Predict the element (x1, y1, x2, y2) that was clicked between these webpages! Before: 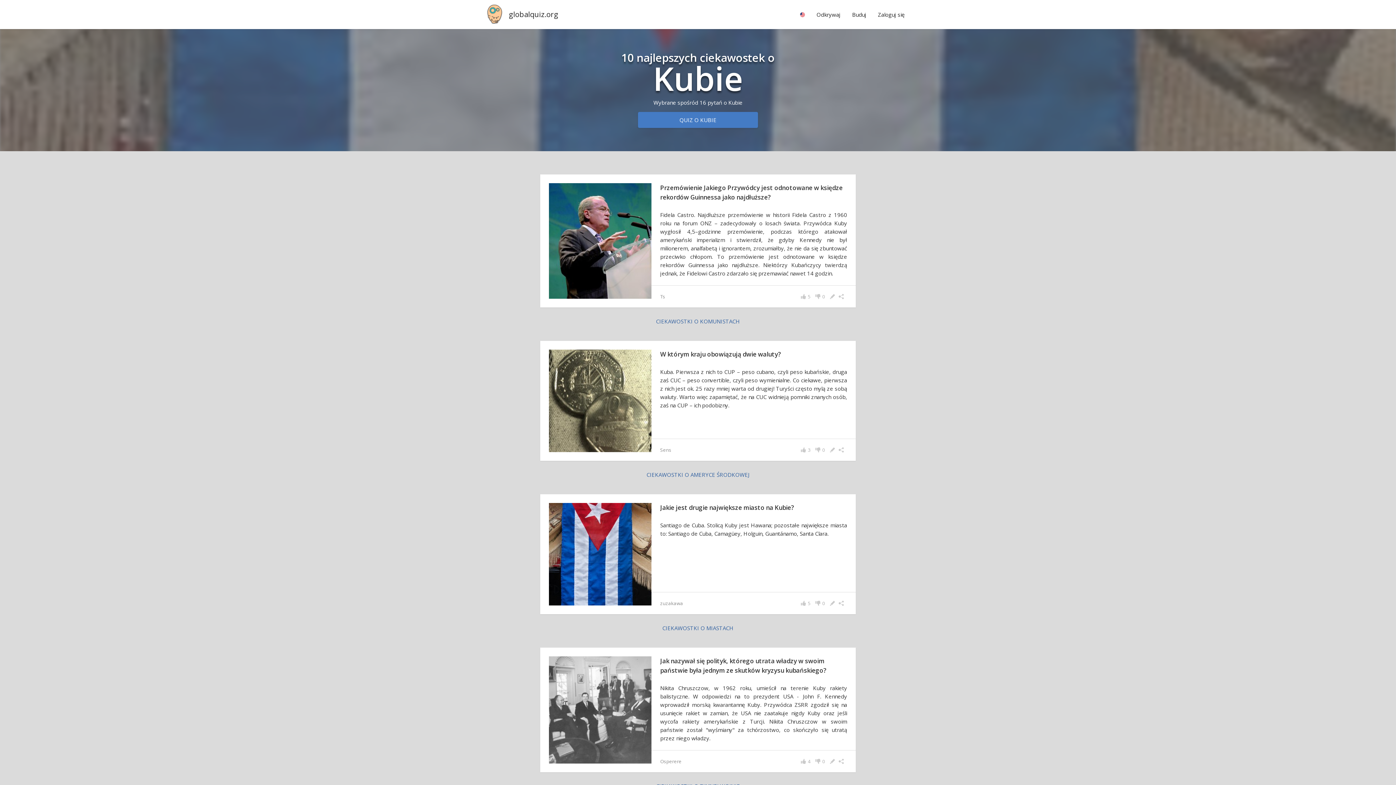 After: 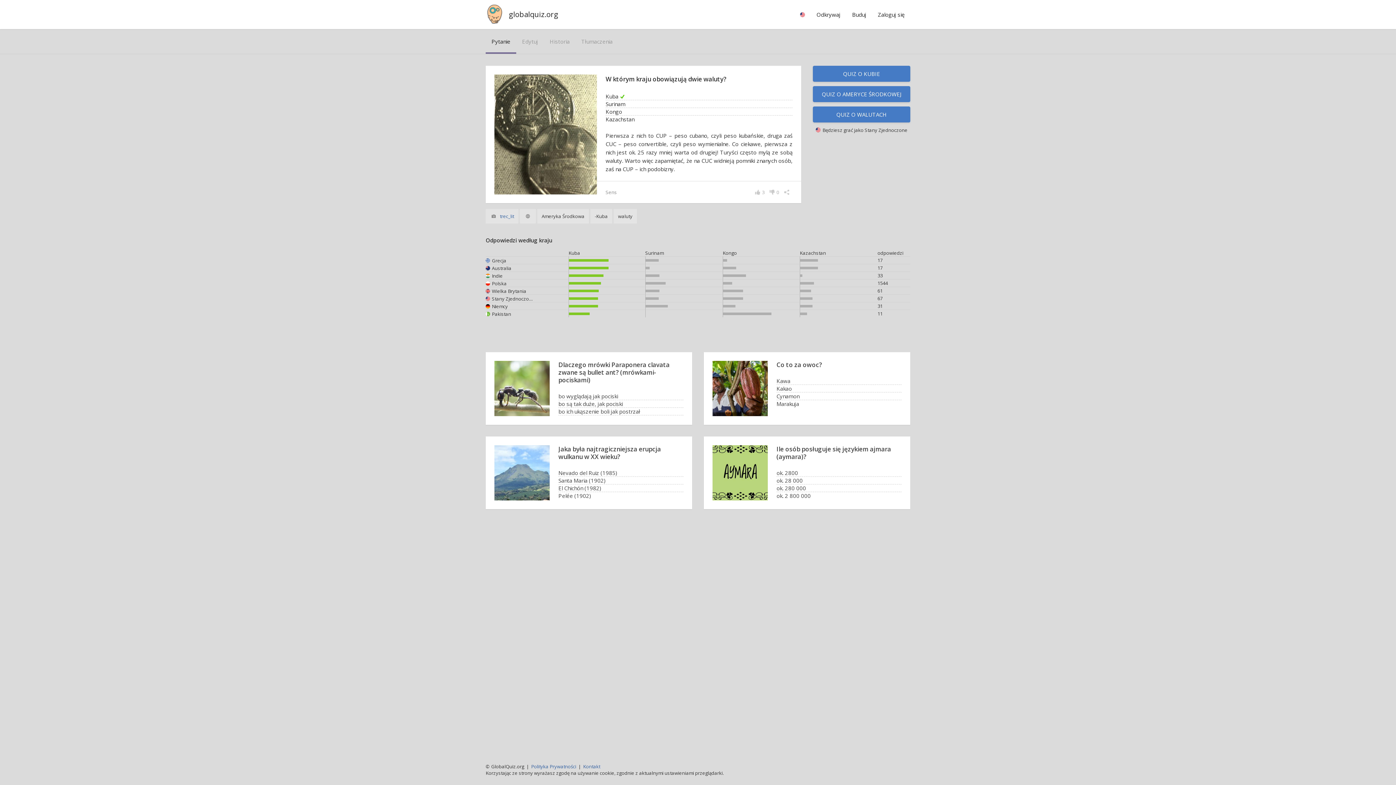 Action: label: W którym kraju obowiązują dwie waluty?
Kuba. Pierwsza z nich to CUP – pe­so cu­ba­no, czyli peso kubańskie, druga zaś CUC – pe­so co­nver­ti­ble, czyli peso wymienialne. Co ciekawe, pierw­sza z nich jest ok. 25 ra­zy mniej war­ta od drugiej! Turyści często mylą ze sobą waluty. Warto więc zapamiętać, że na CUC widnieją pomniki znanych osób, zaś na CUP – ich podobizny. bbox: (660, 349, 847, 418)